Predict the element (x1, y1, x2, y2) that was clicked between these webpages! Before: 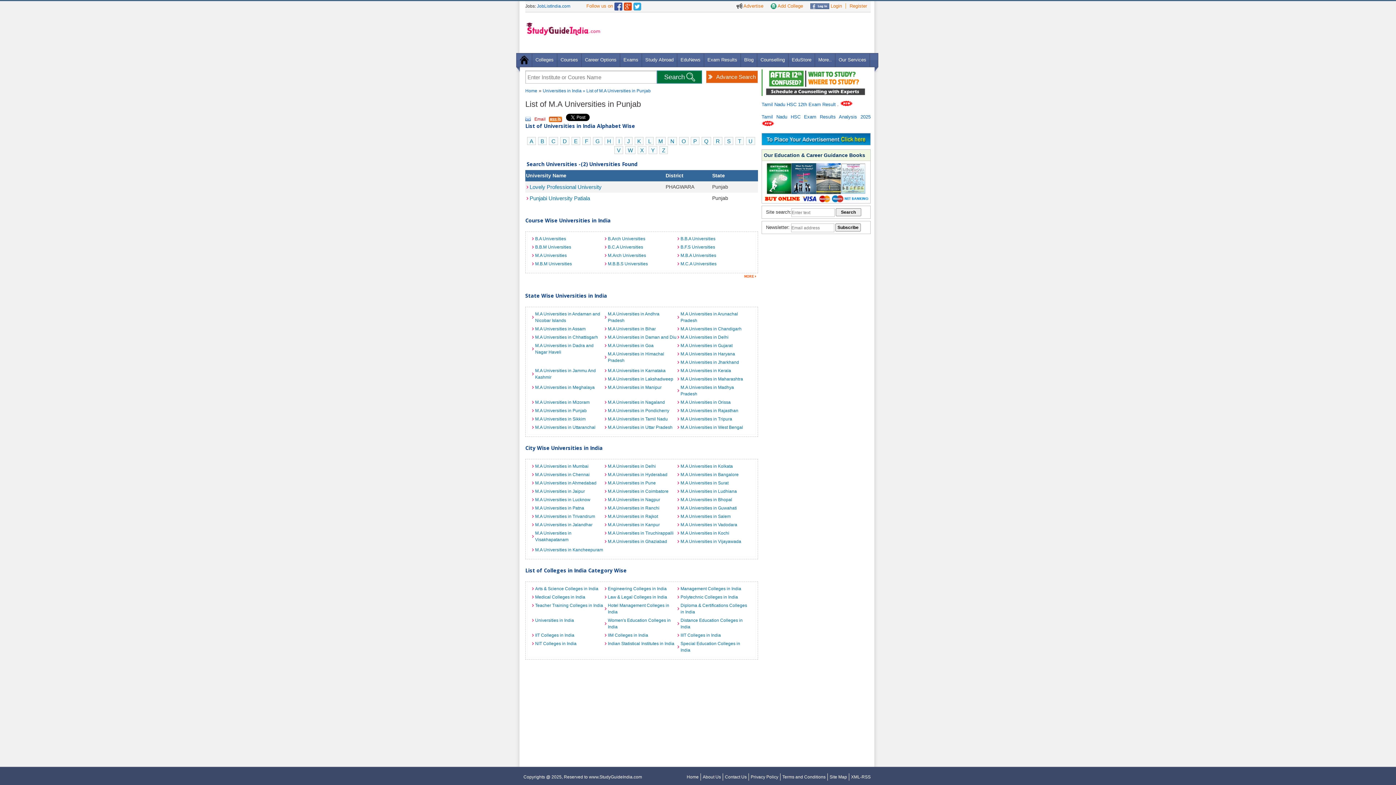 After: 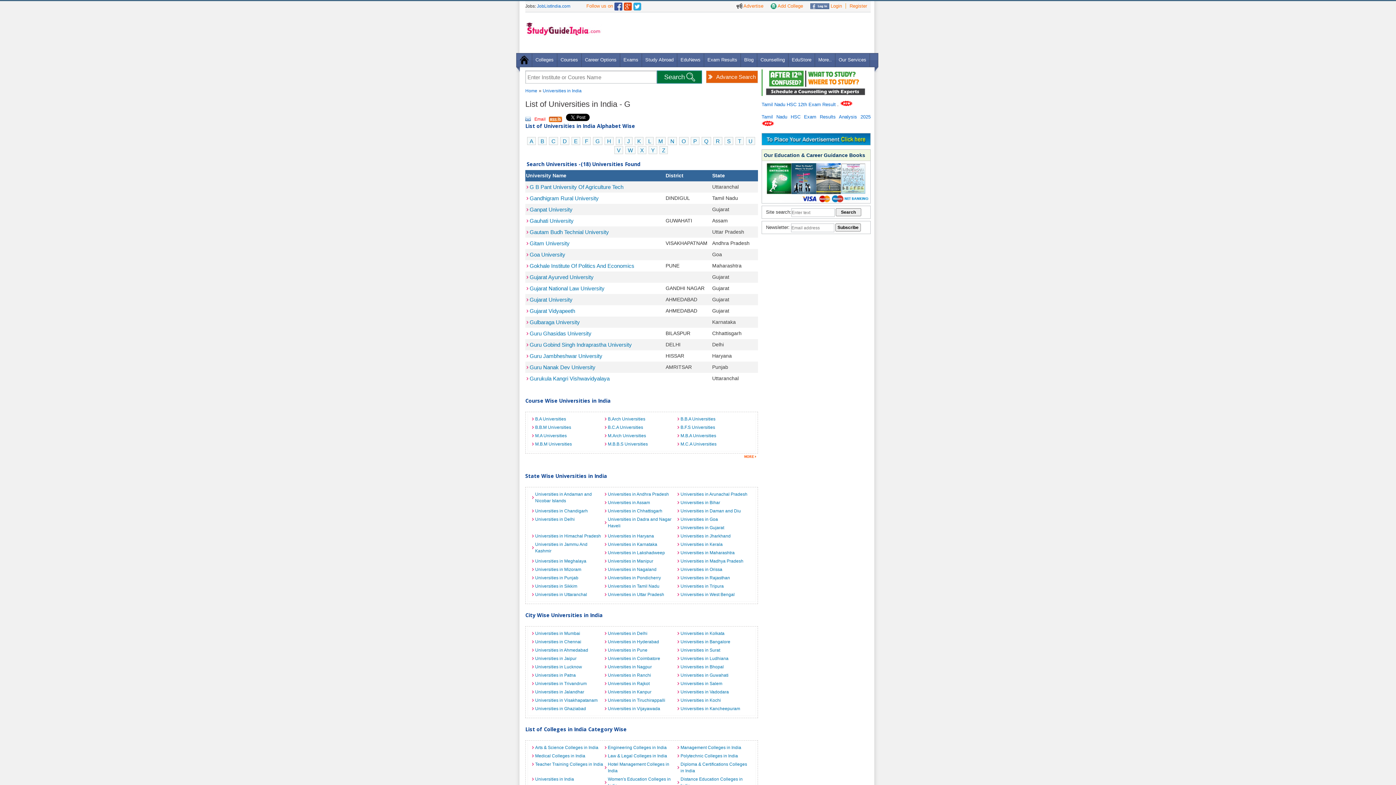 Action: label: G bbox: (593, 137, 602, 145)